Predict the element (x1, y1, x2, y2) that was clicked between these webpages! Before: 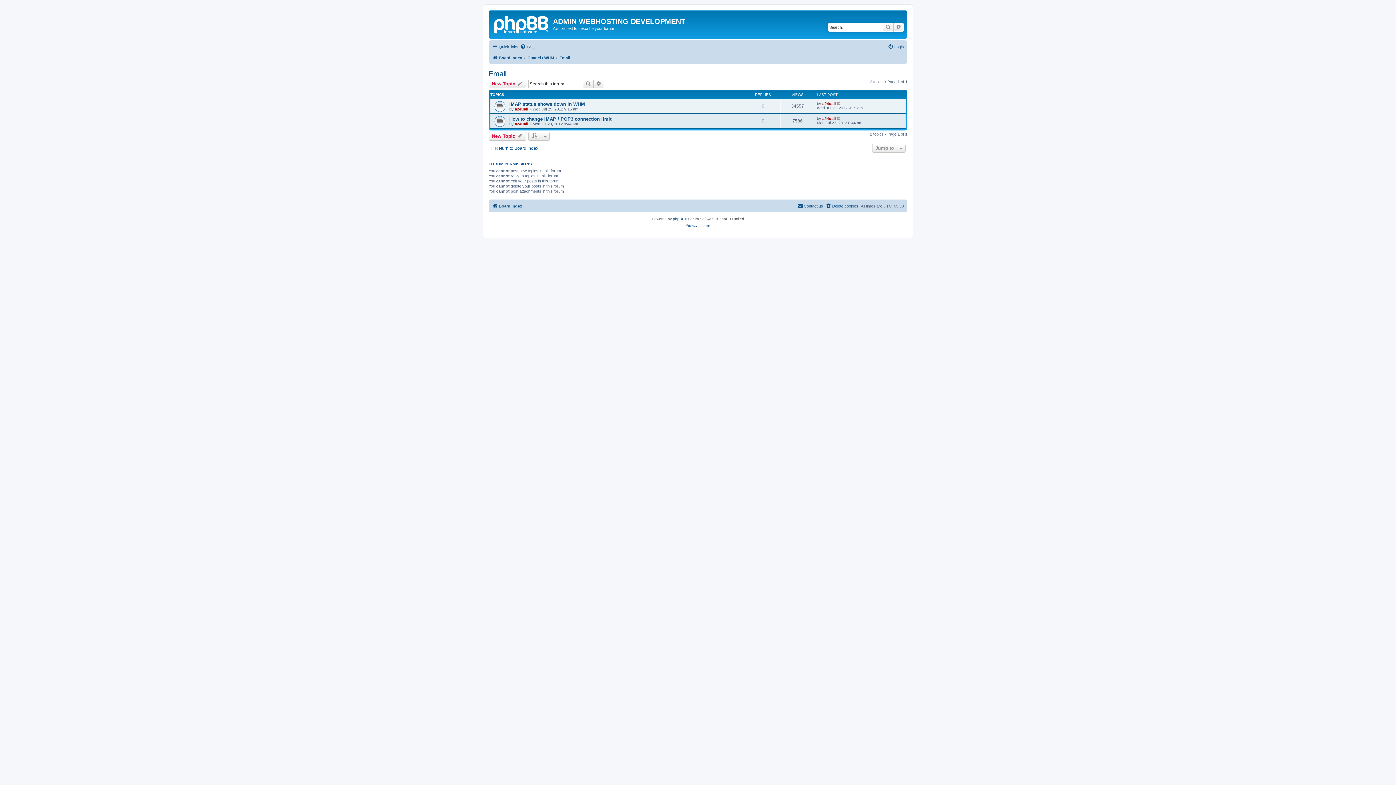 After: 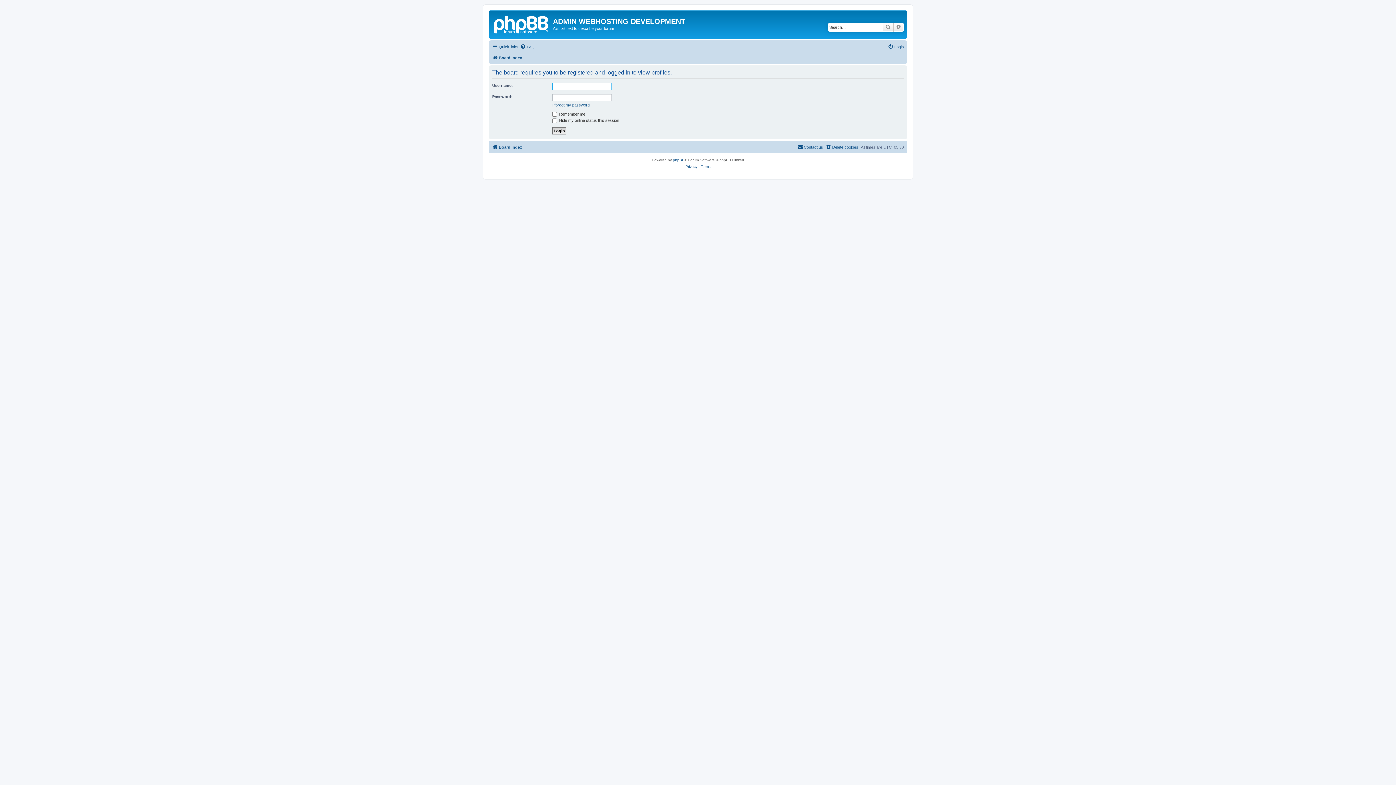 Action: bbox: (514, 106, 528, 111) label: a24uall